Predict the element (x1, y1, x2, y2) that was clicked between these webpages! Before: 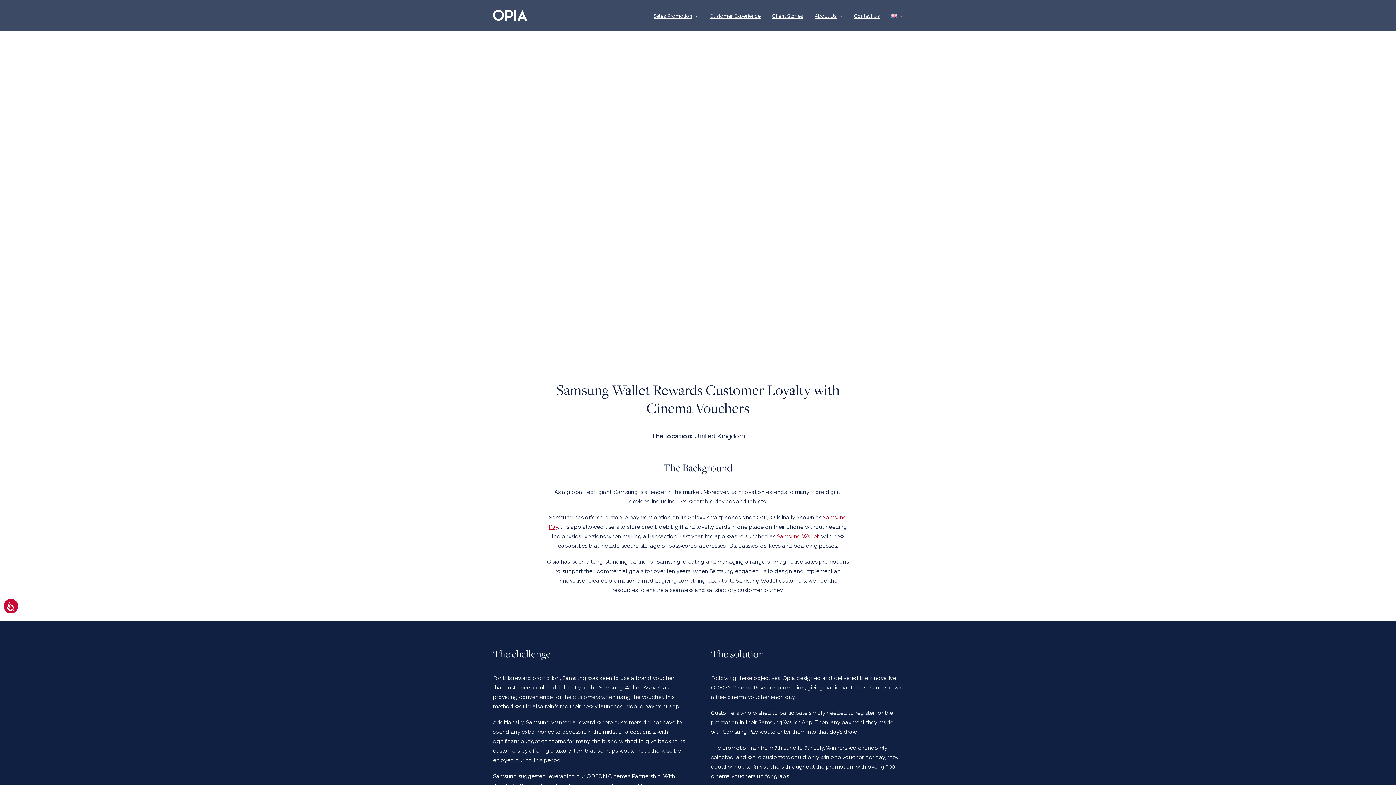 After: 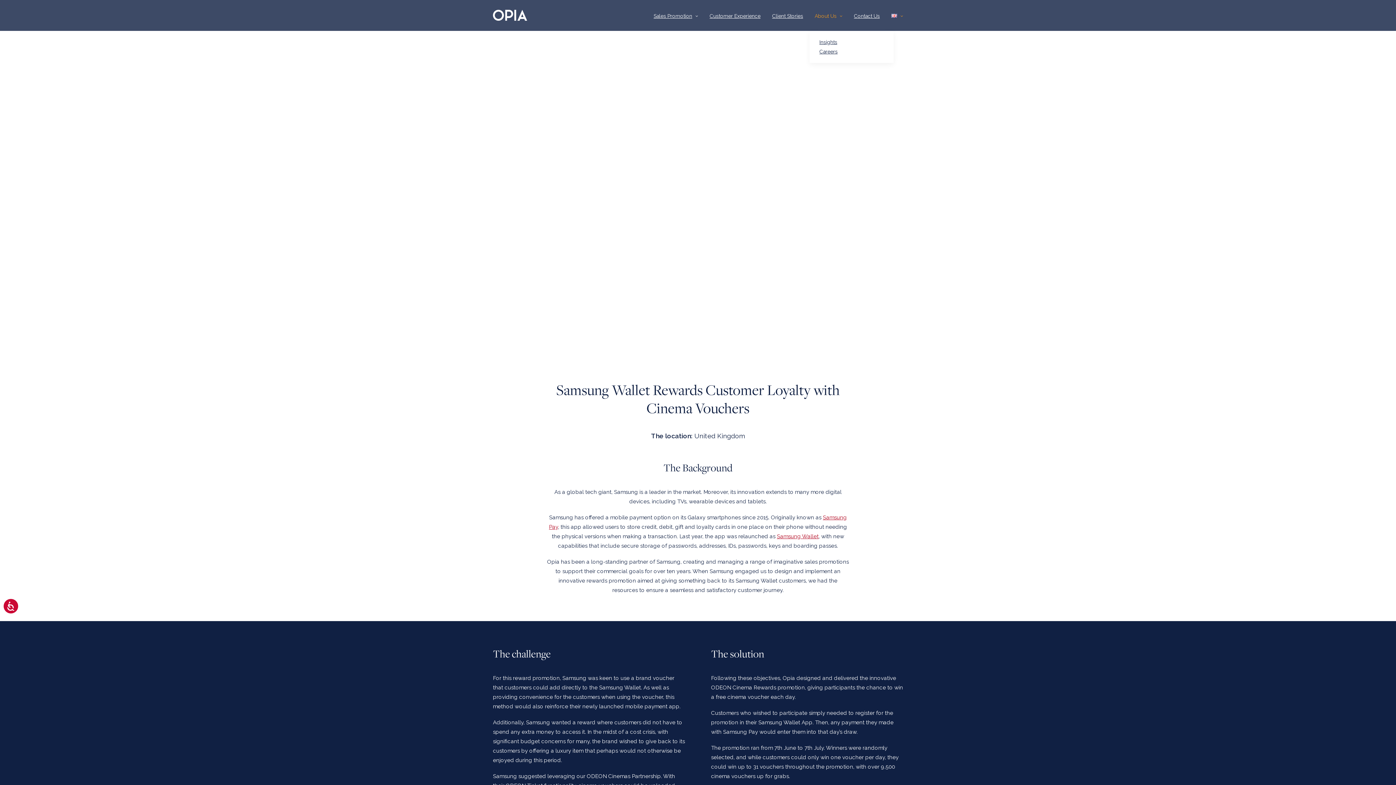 Action: label: About Us bbox: (809, 0, 847, 30)